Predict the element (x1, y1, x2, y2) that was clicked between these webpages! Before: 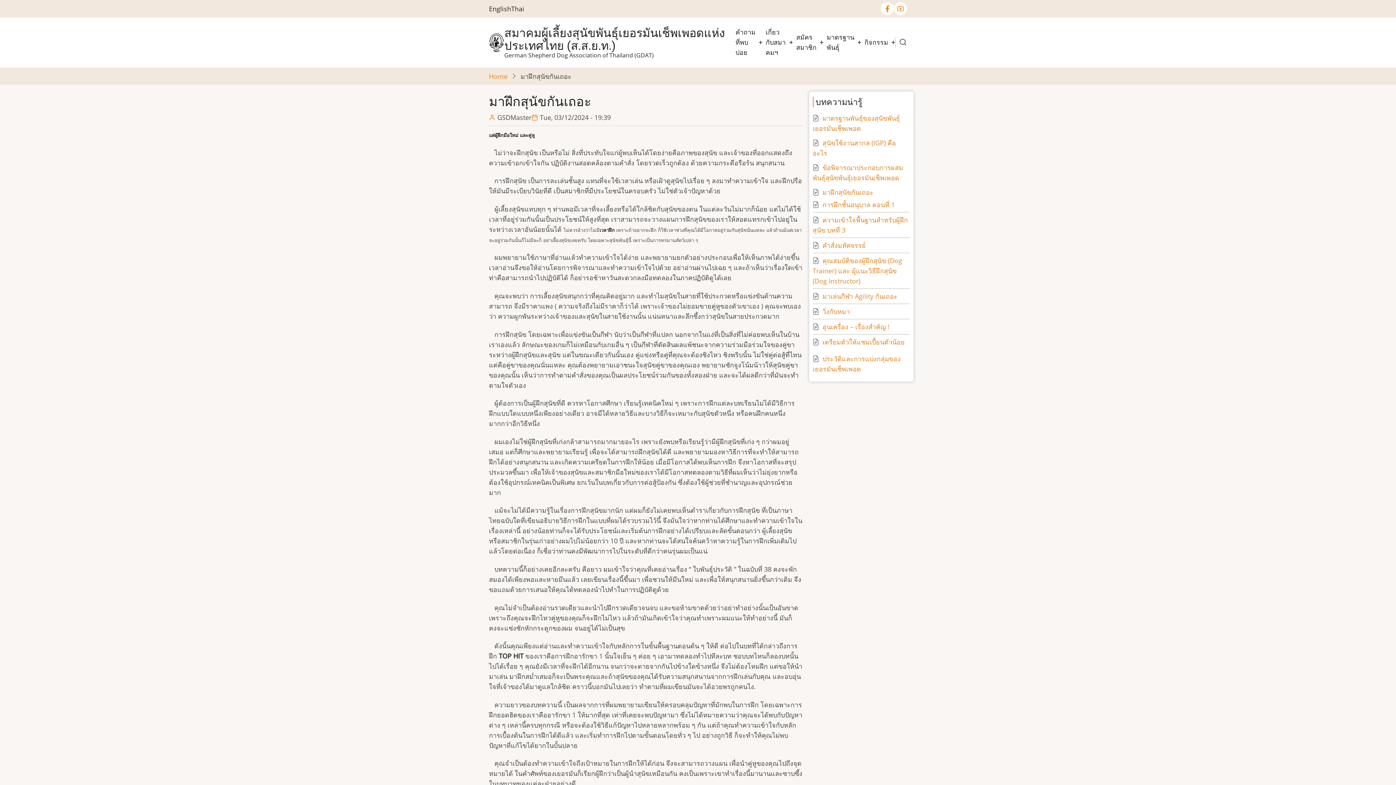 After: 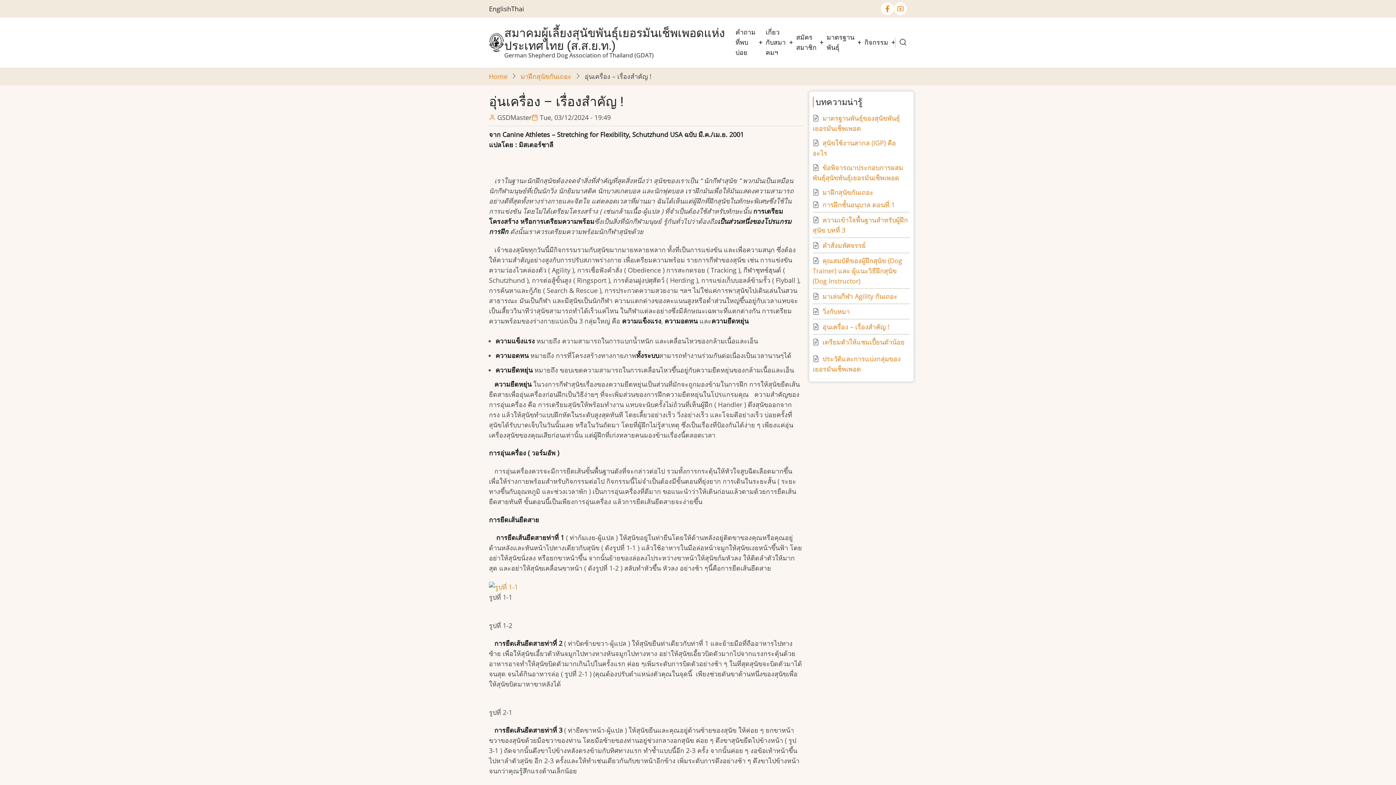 Action: bbox: (822, 322, 889, 331) label: อุ่นเครื่อง – เรื่องสำคัญ !